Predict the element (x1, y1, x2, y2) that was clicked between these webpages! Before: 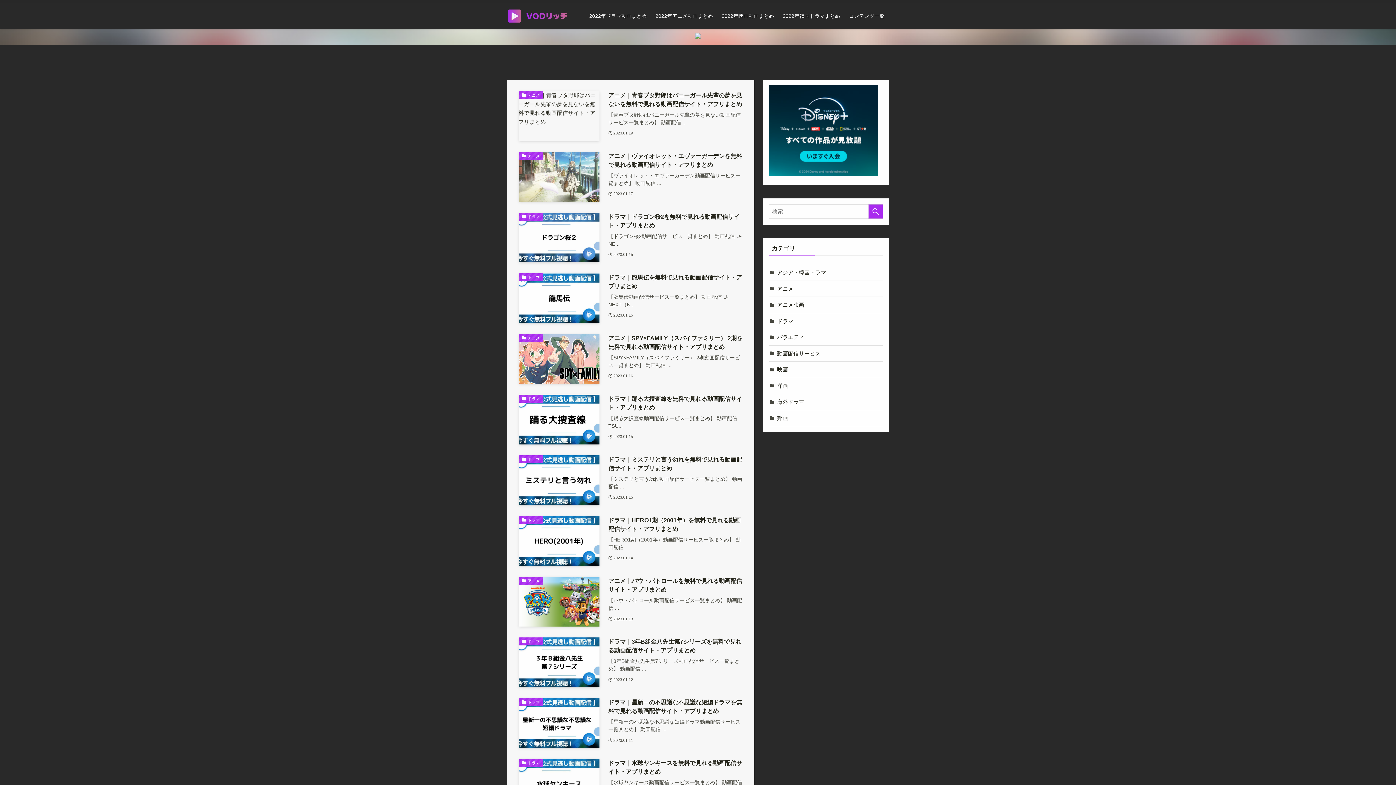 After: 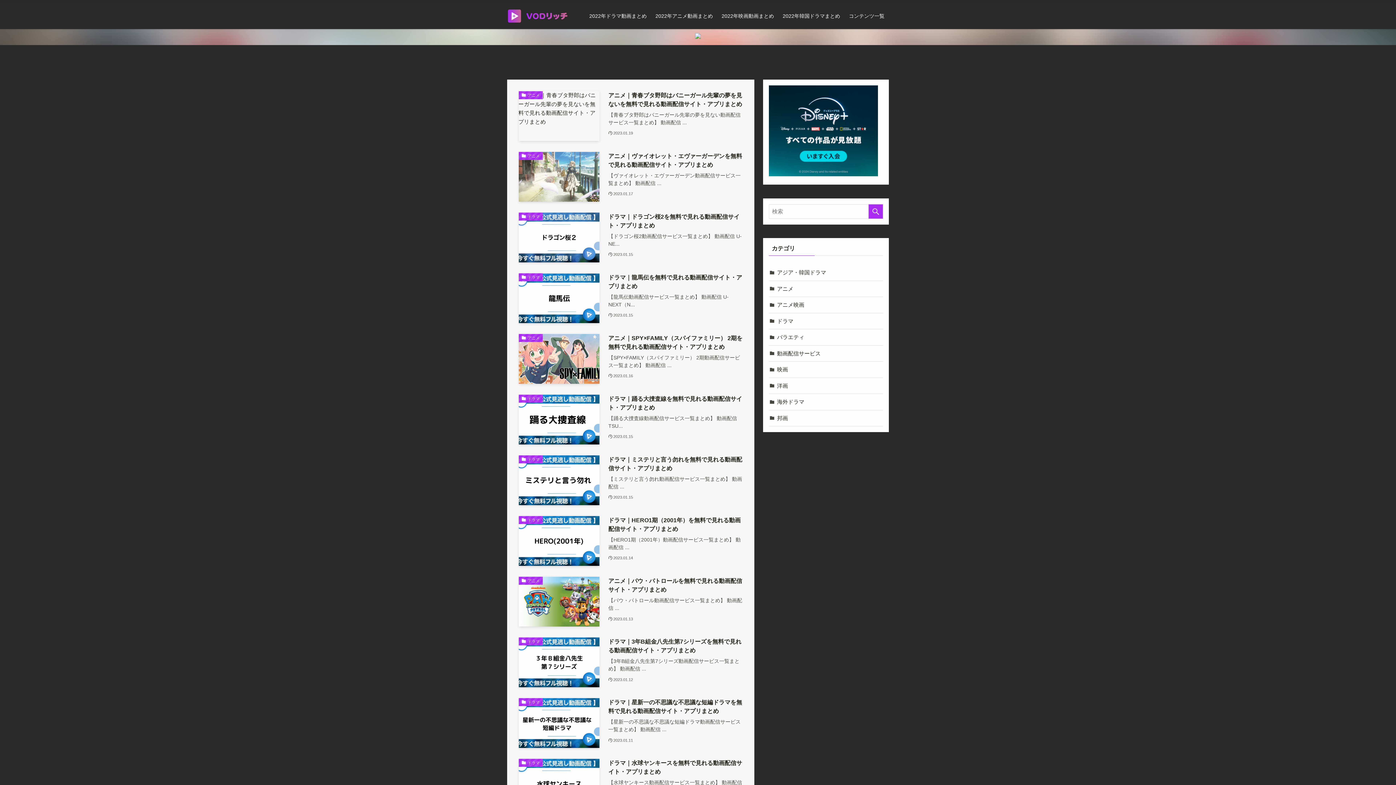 Action: bbox: (507, 8, 568, 23)